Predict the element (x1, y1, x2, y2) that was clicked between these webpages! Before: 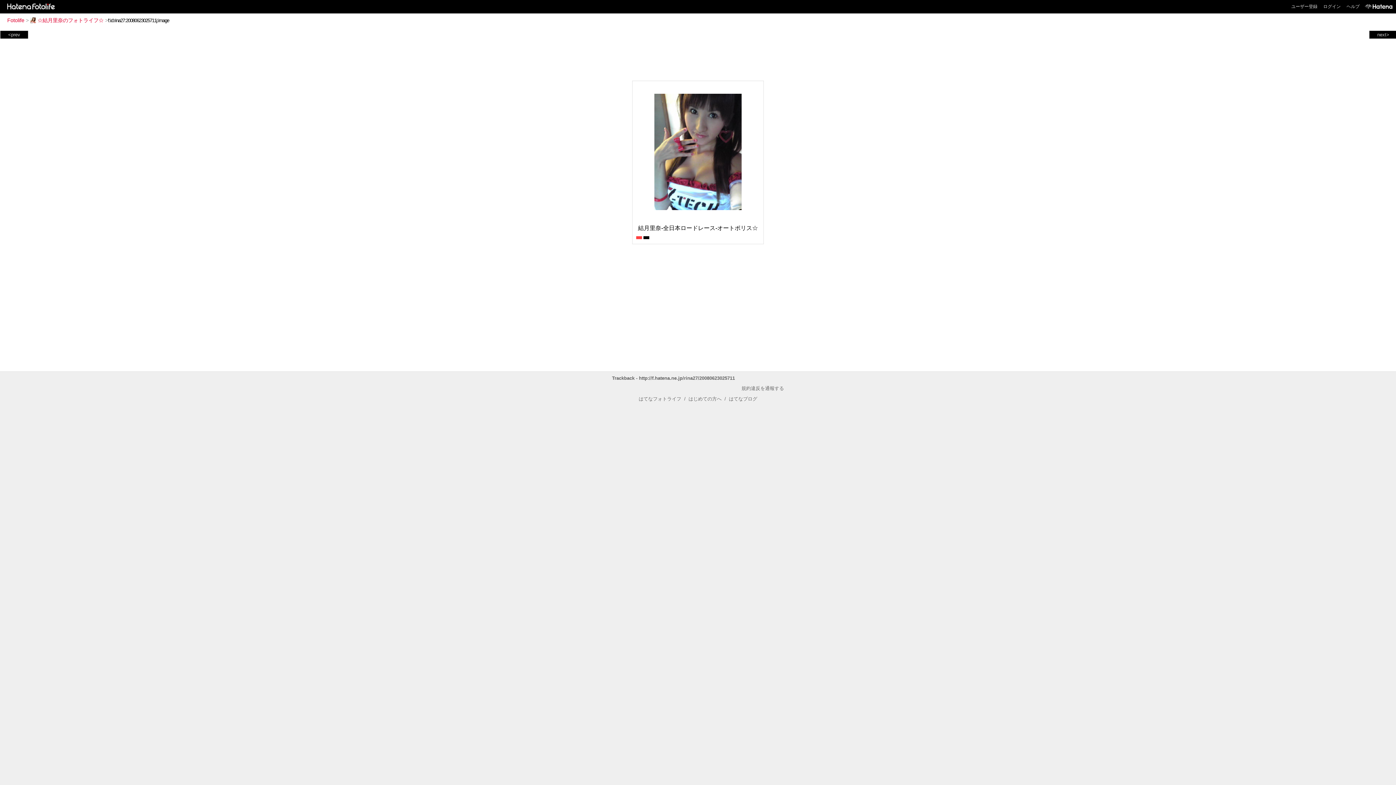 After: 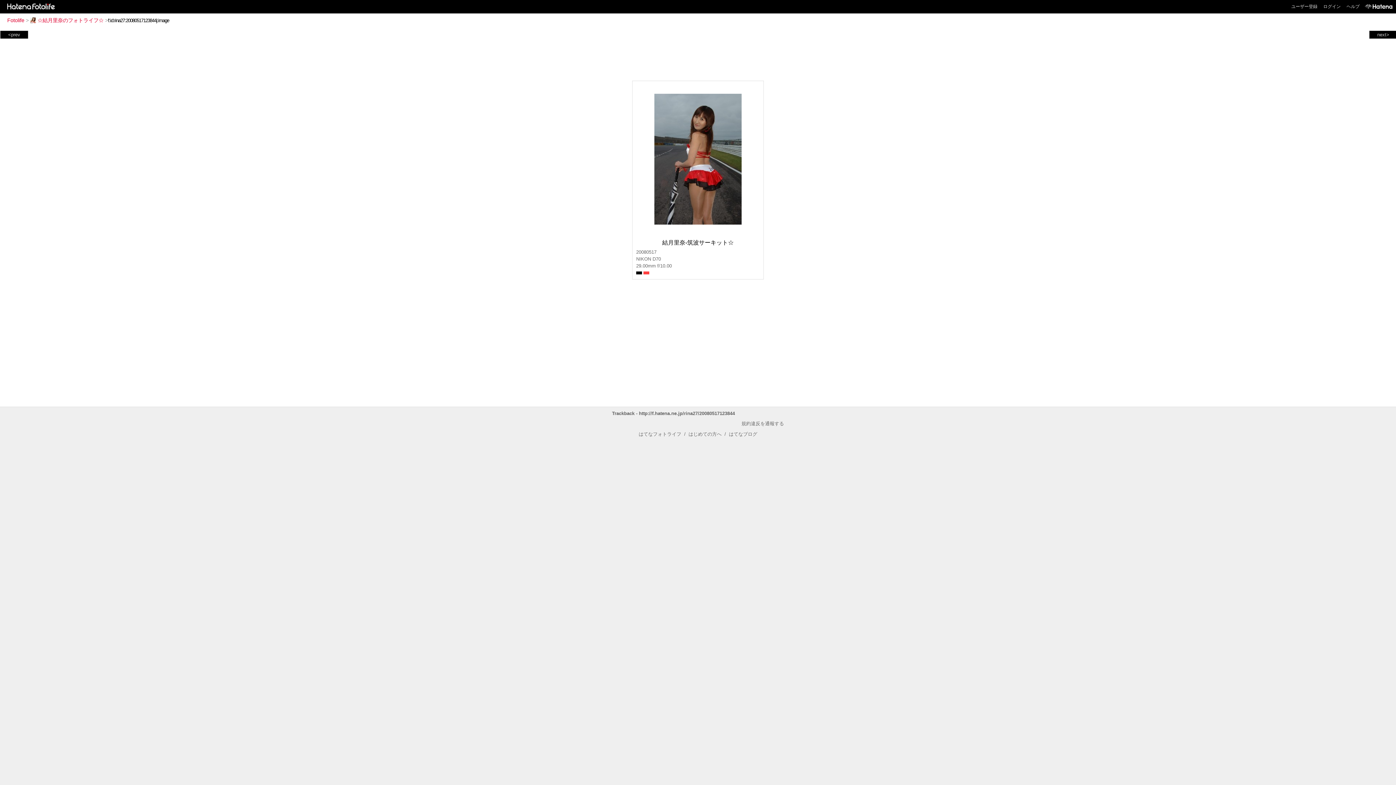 Action: label: next> bbox: (1370, 31, 1396, 37)